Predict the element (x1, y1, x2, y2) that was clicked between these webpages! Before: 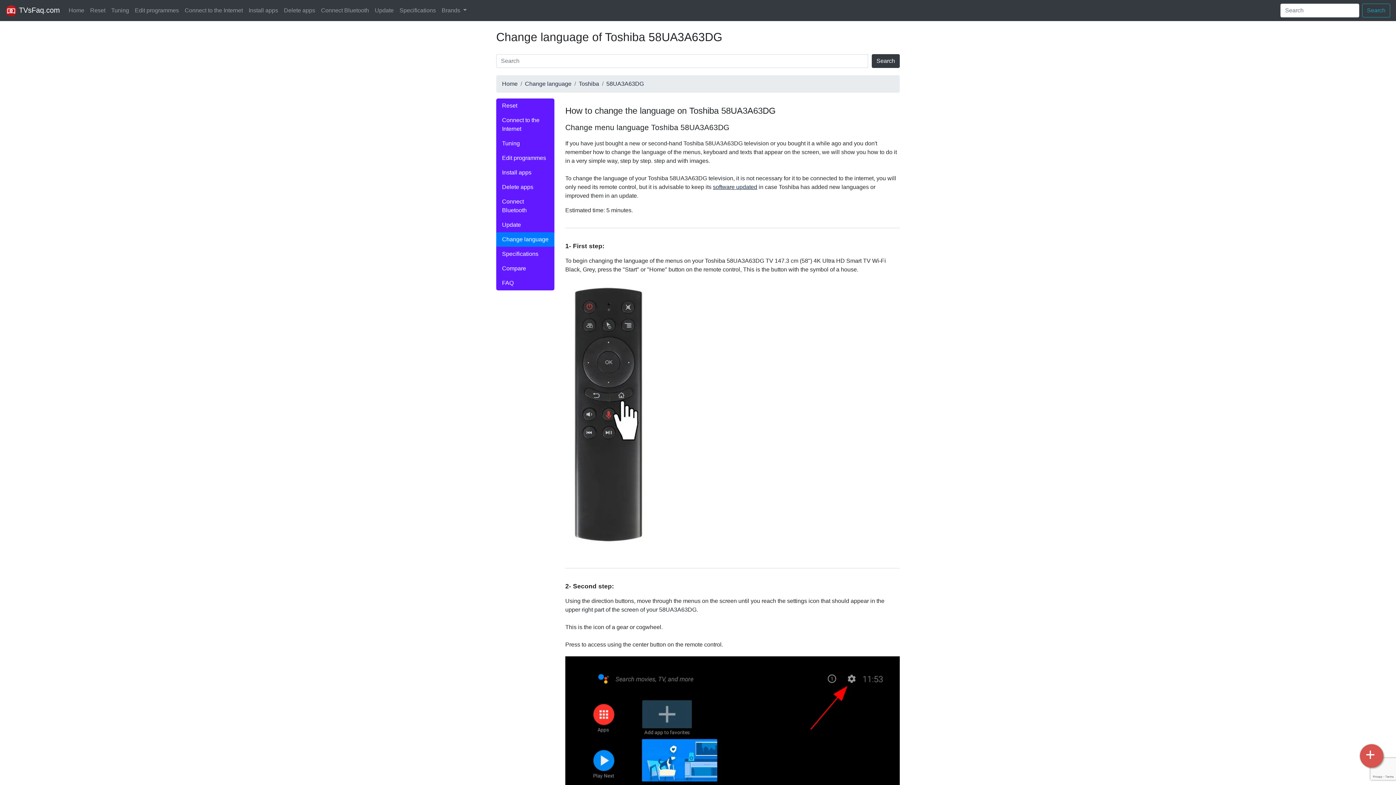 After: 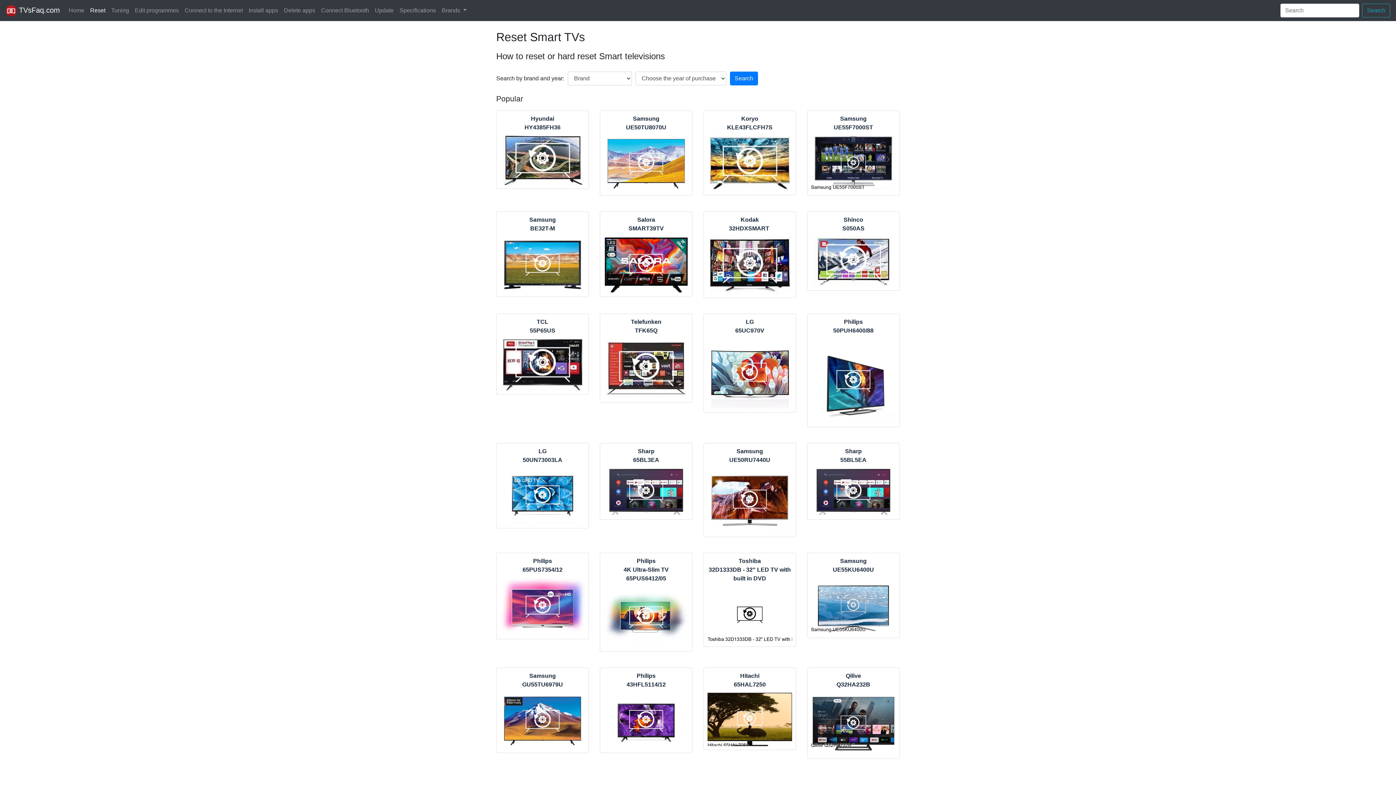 Action: label: Reset bbox: (87, 3, 108, 17)